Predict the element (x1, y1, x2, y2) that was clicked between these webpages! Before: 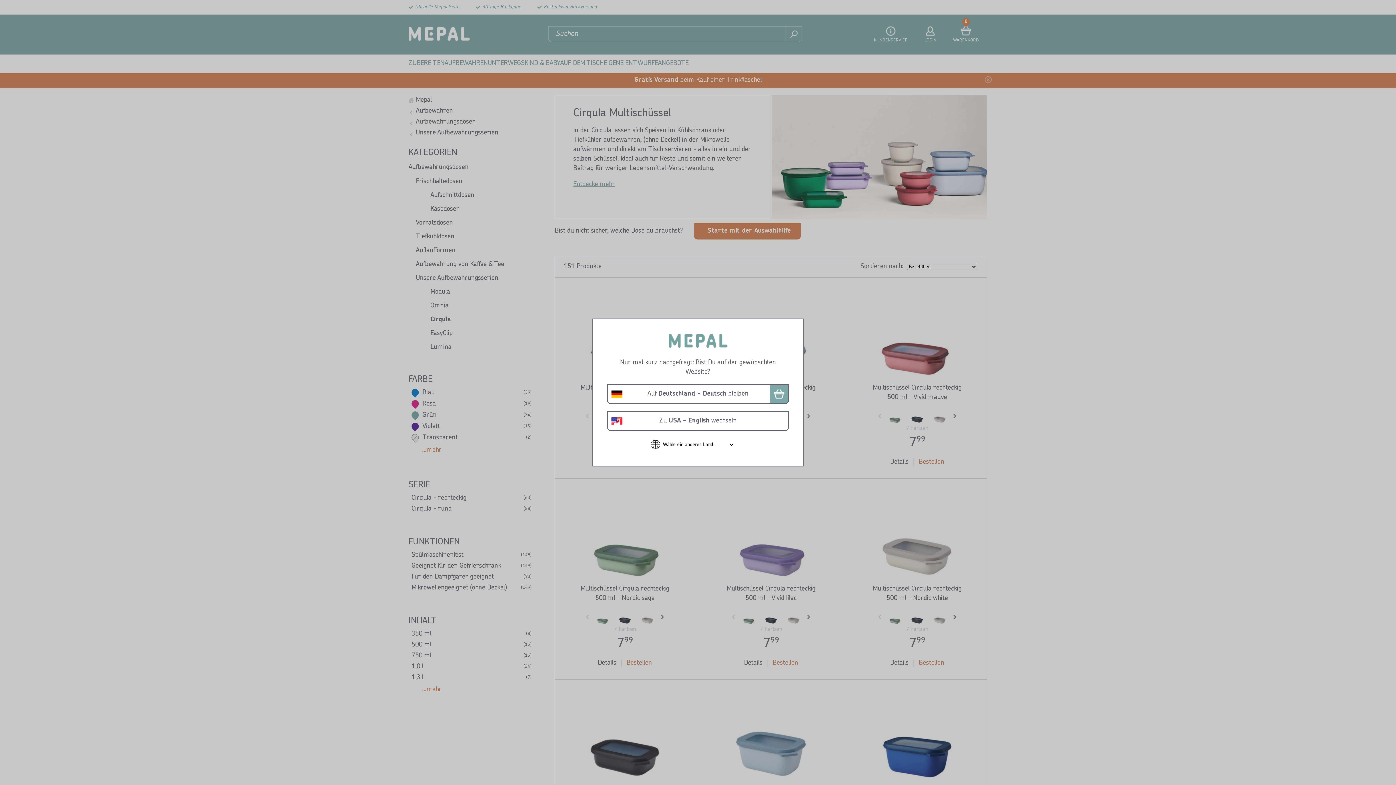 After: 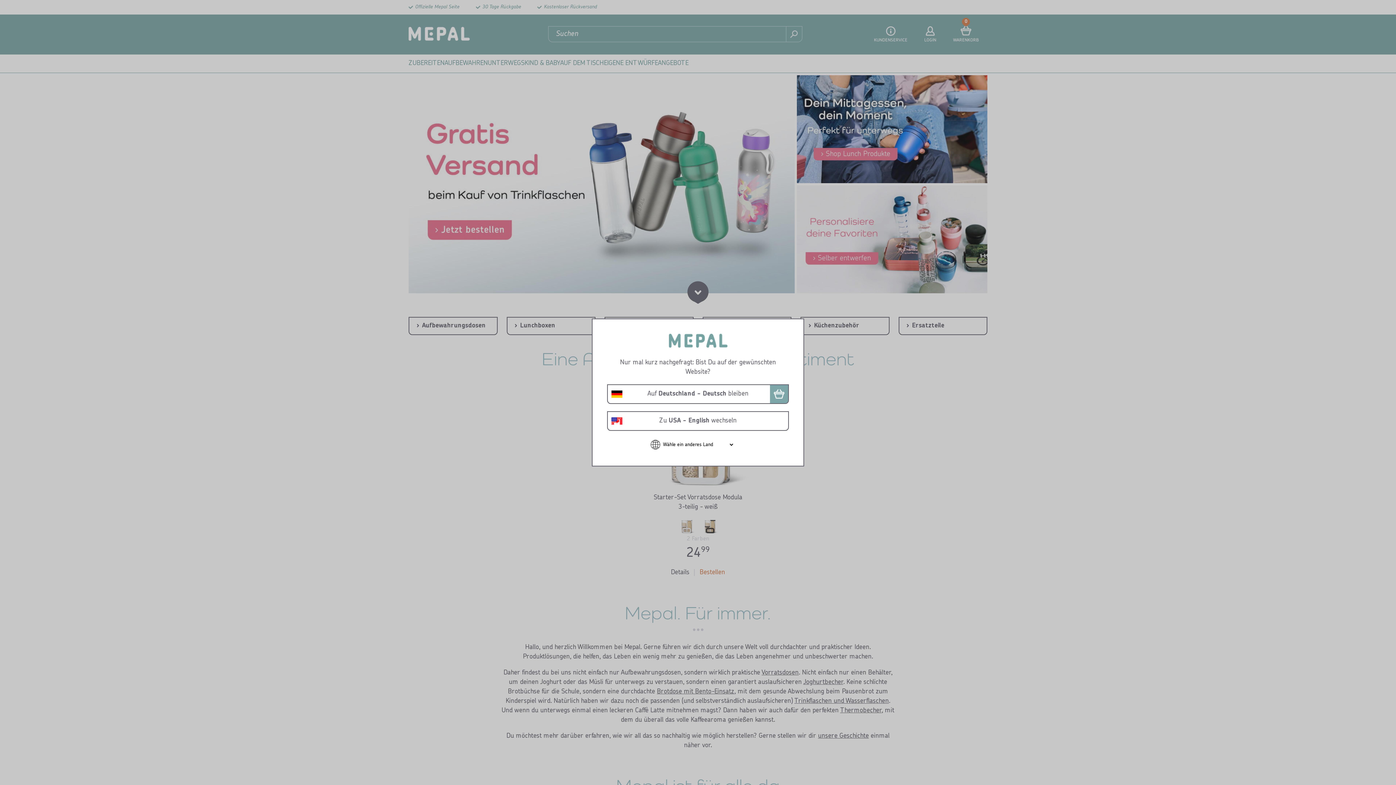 Action: bbox: (668, 342, 727, 349)